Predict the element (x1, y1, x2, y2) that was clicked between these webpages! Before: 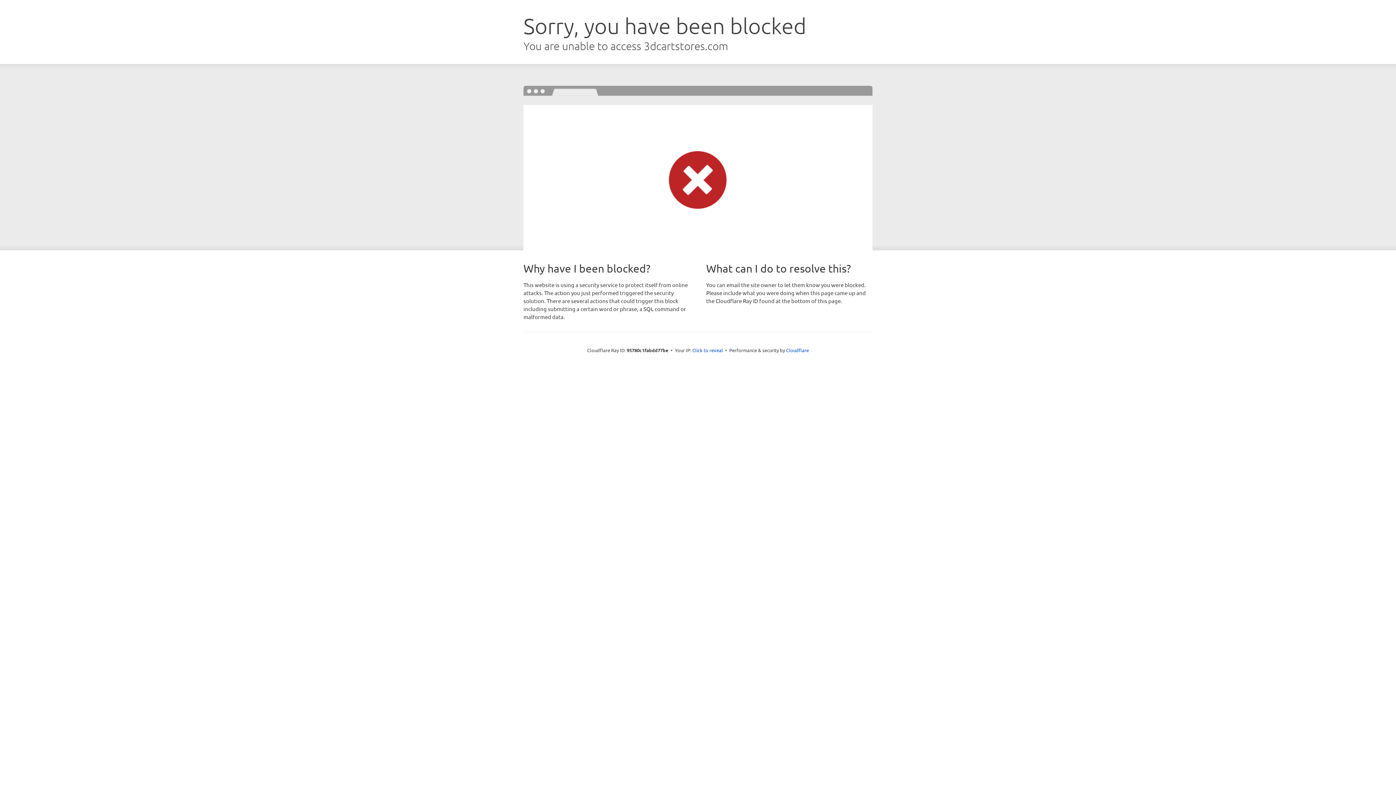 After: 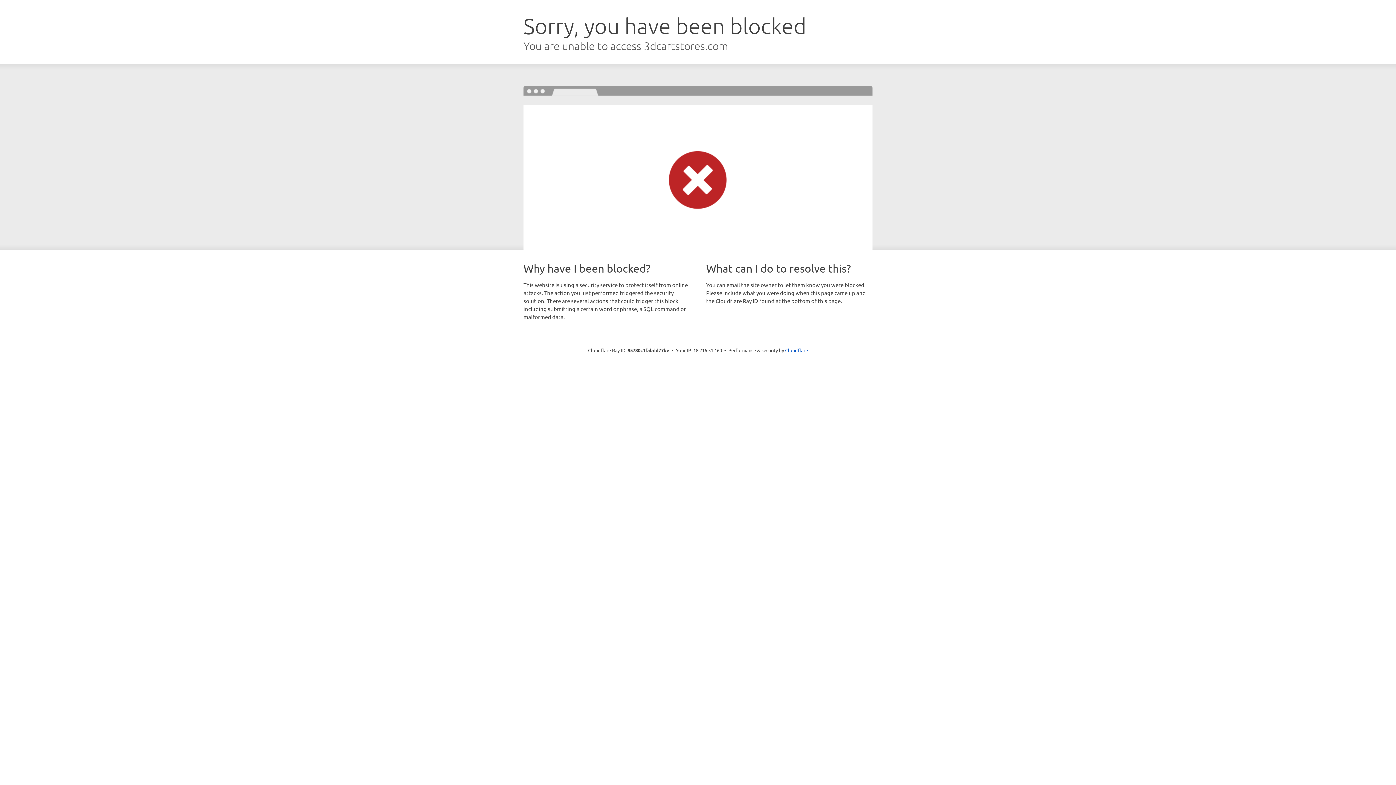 Action: label: Click to reveal bbox: (692, 346, 723, 353)